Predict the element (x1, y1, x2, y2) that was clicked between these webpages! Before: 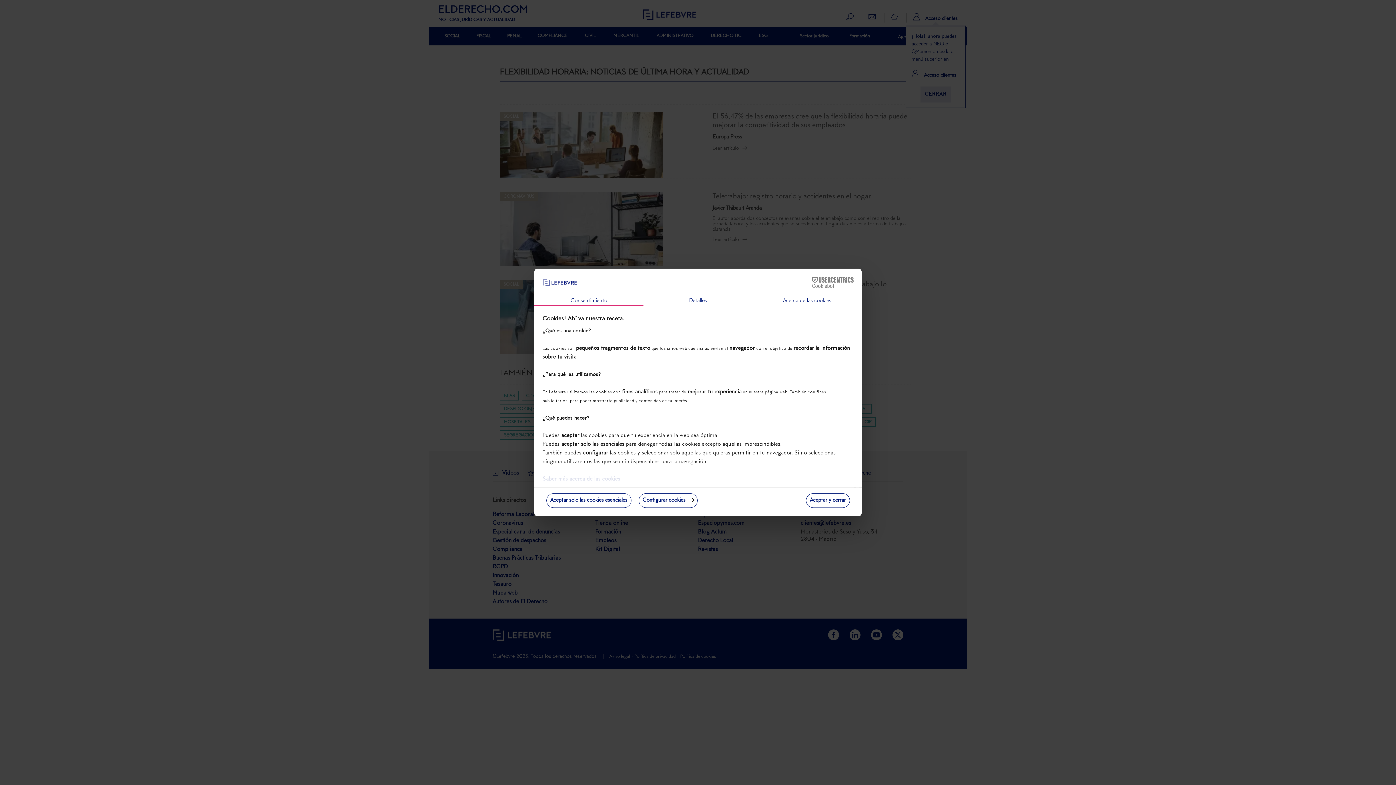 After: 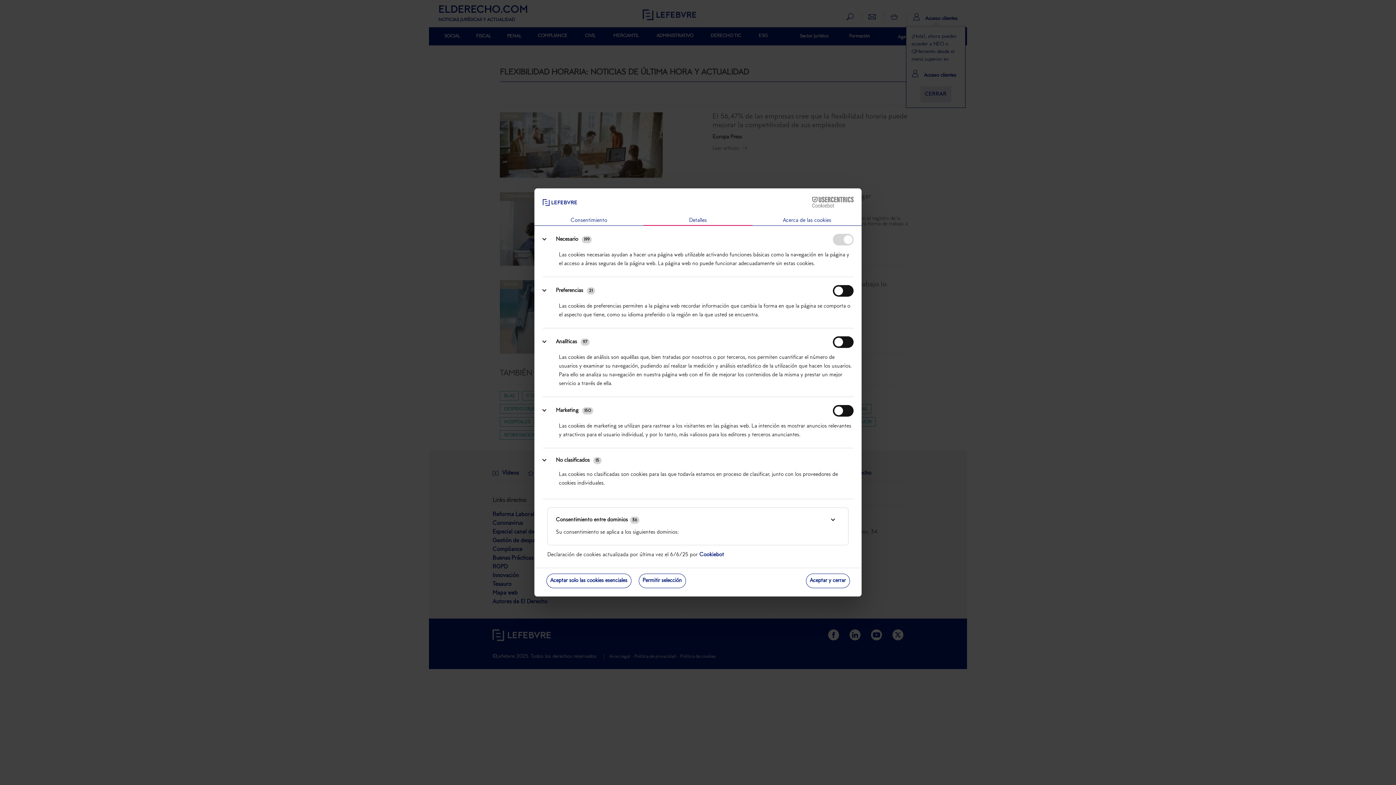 Action: bbox: (643, 296, 752, 306) label: Detalles